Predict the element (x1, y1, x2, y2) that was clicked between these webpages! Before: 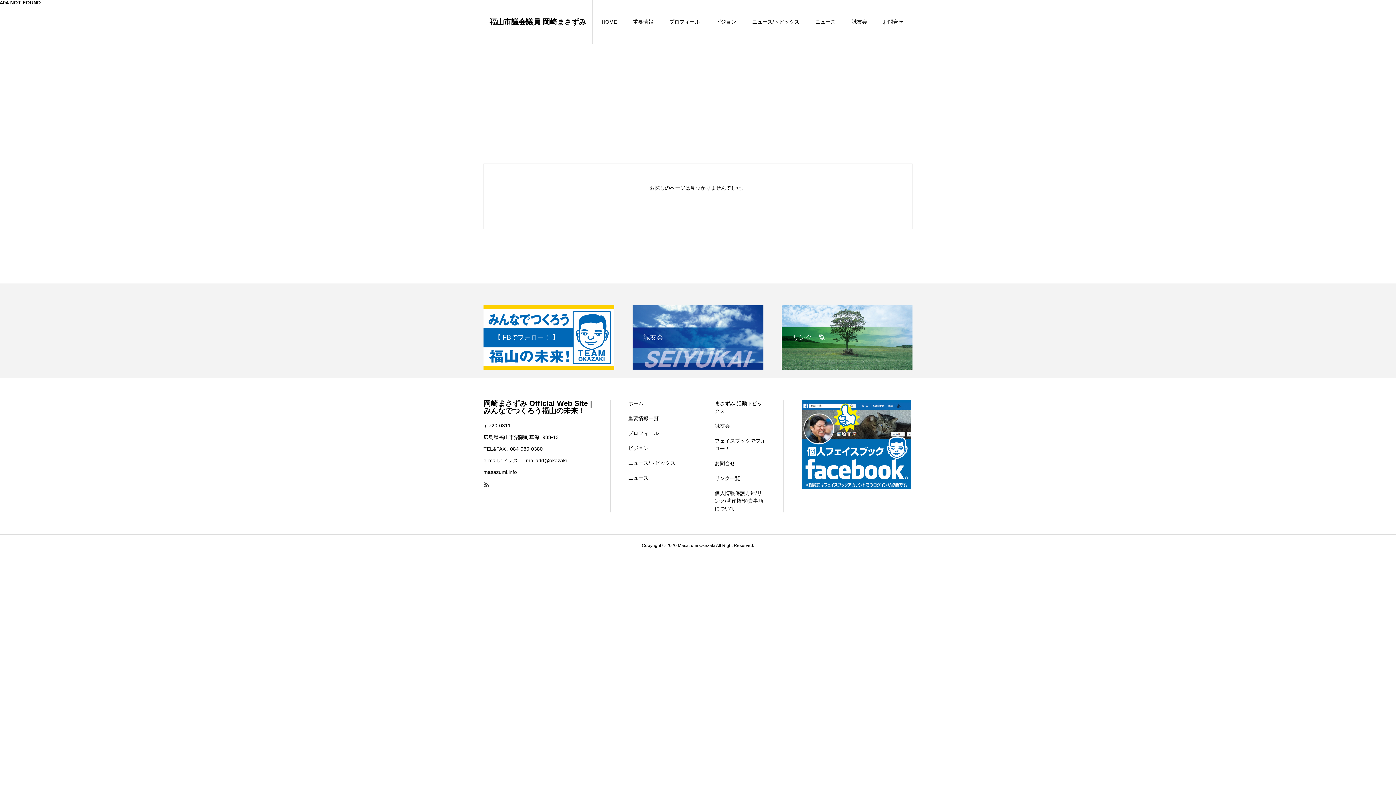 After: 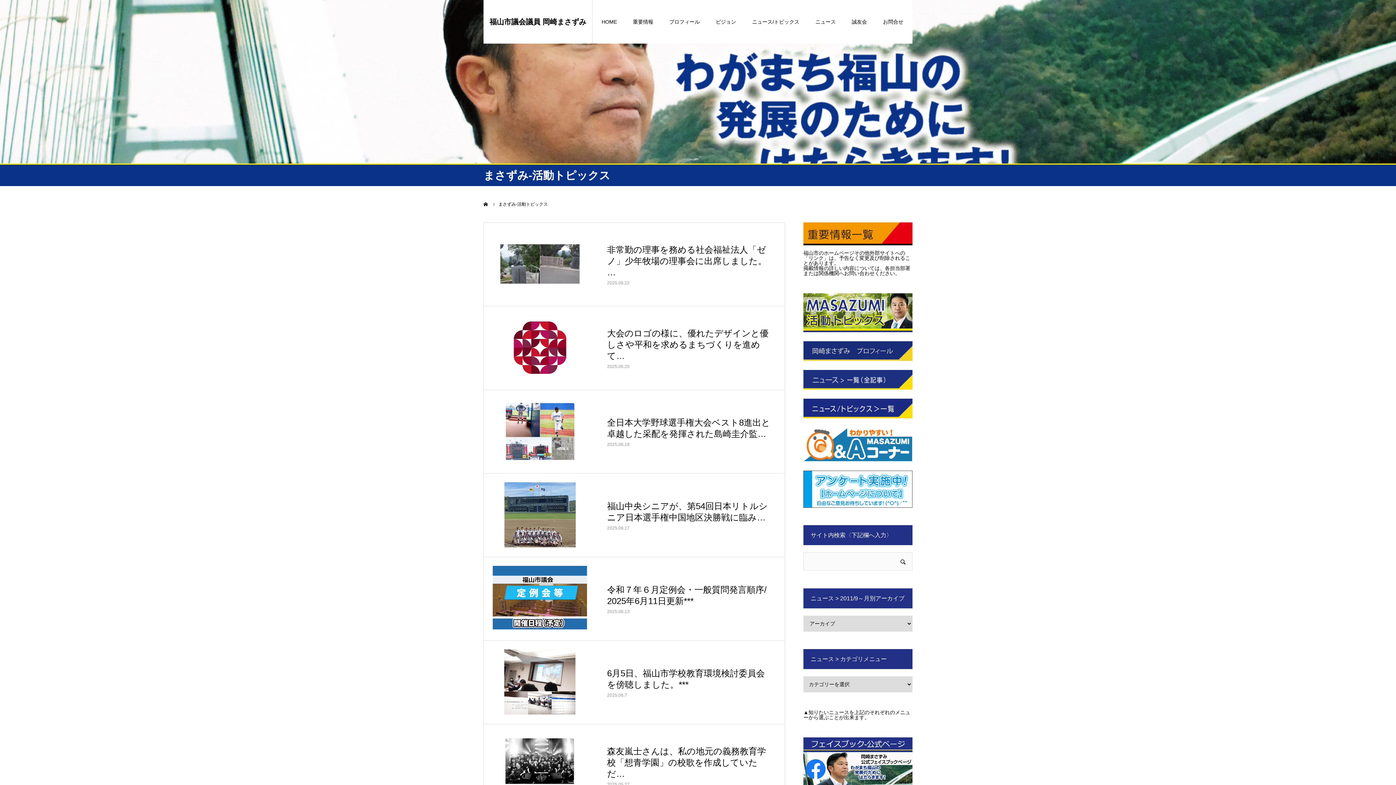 Action: bbox: (714, 400, 766, 415) label: まさずみ-活動トピックス